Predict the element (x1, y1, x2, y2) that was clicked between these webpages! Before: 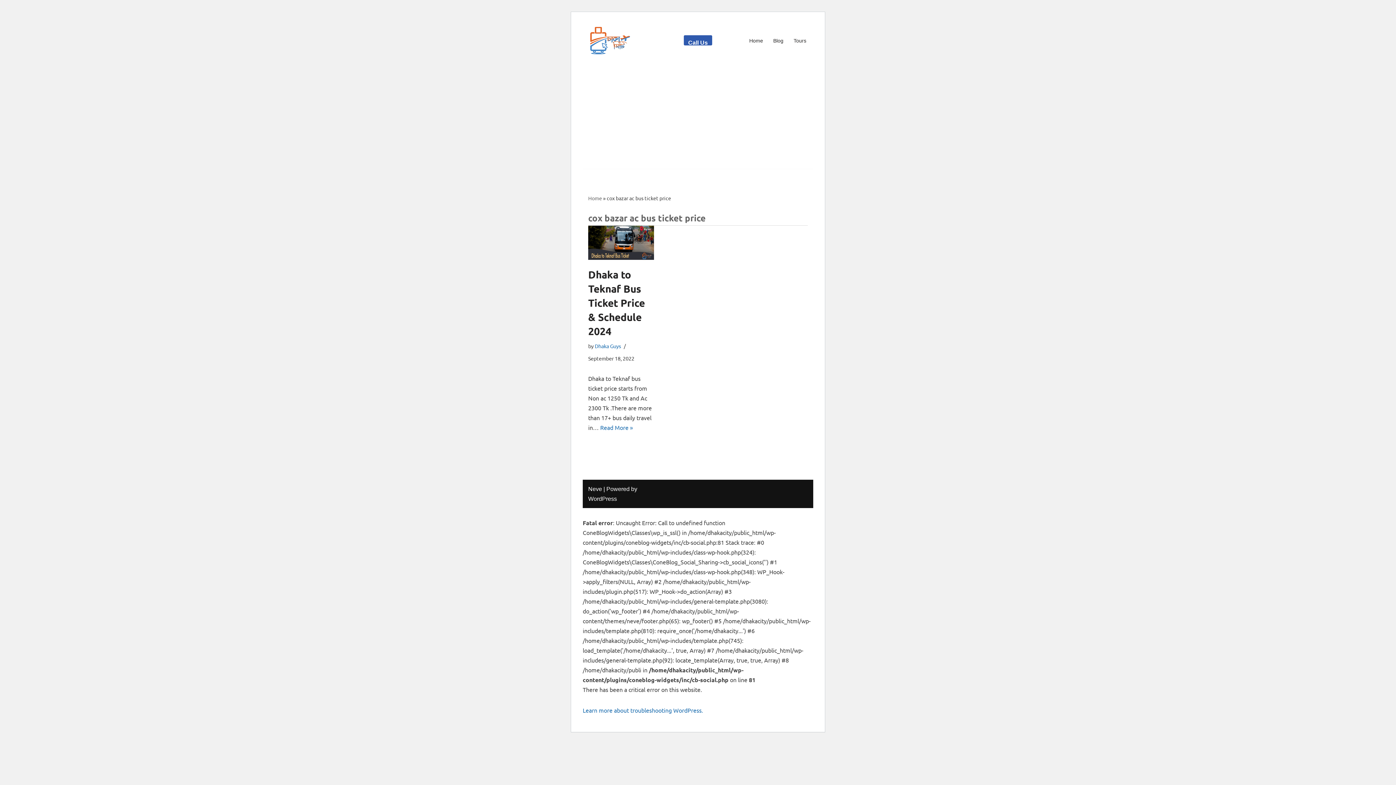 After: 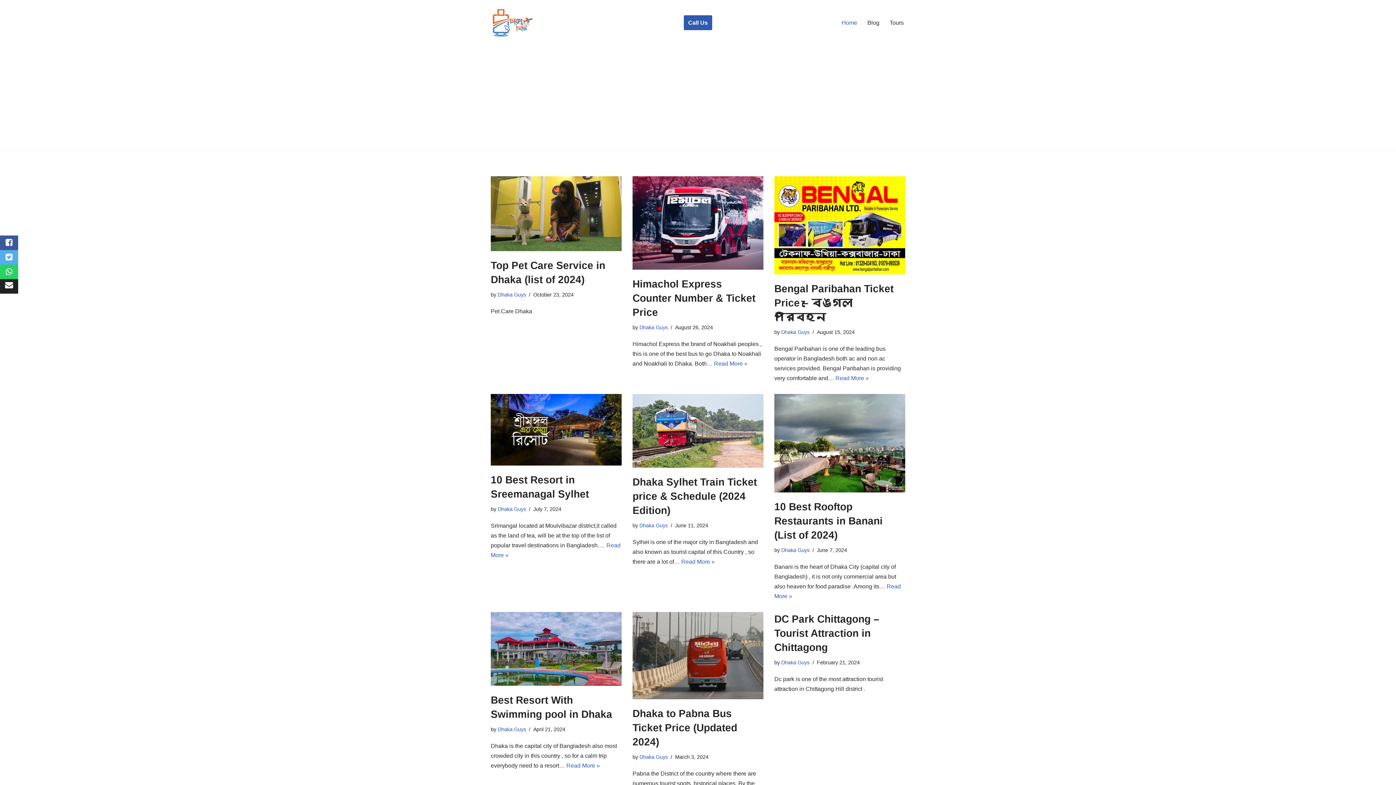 Action: label: Home bbox: (749, 35, 763, 45)